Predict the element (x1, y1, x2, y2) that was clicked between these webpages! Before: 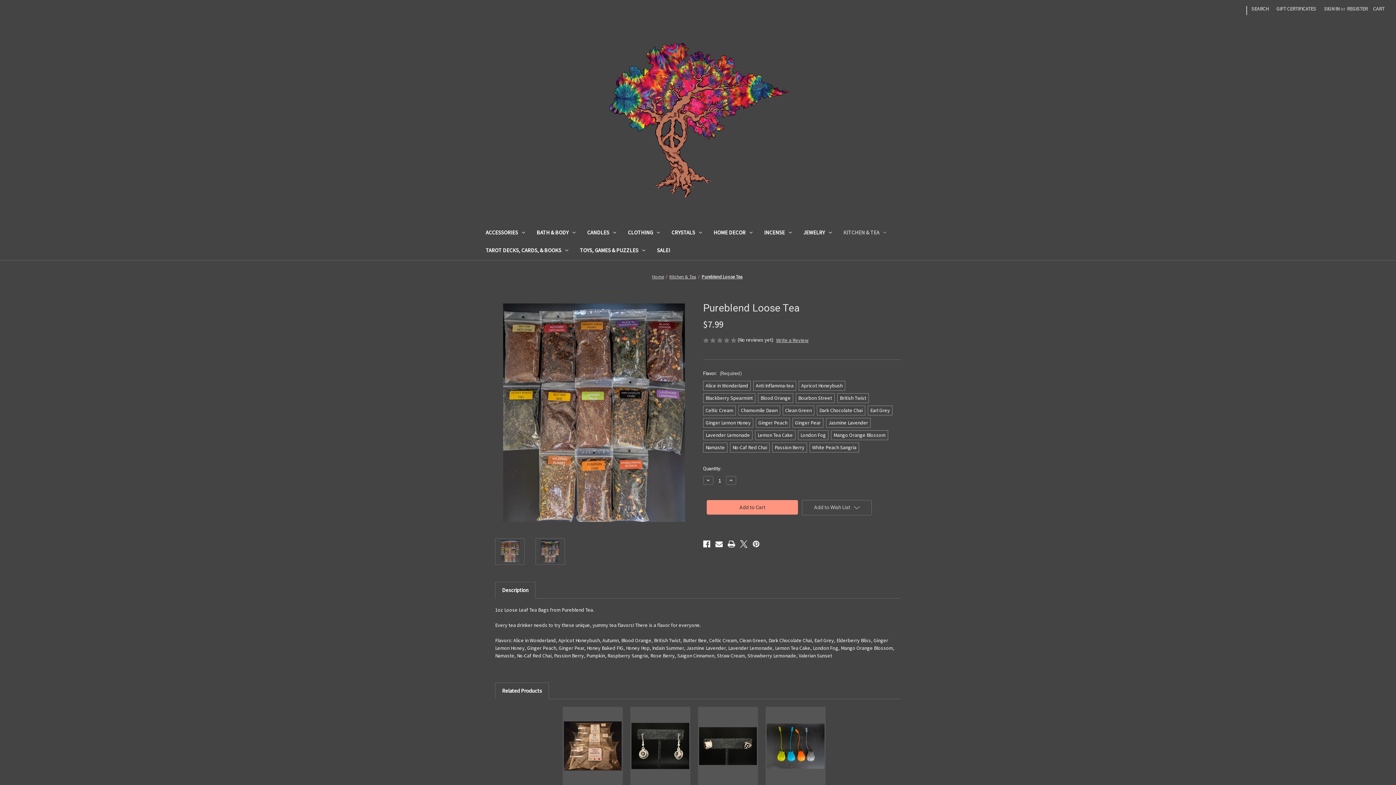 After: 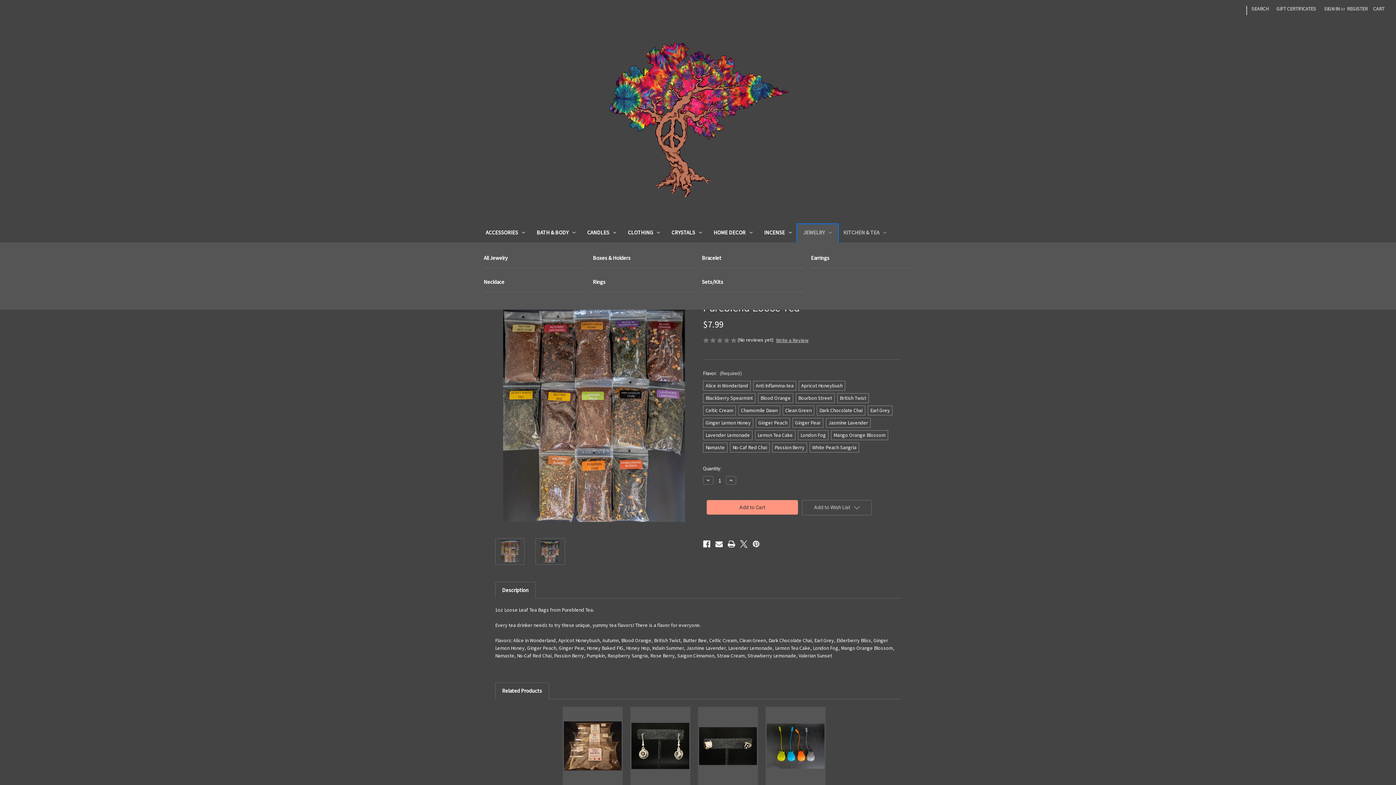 Action: label: Jewelry bbox: (797, 224, 837, 242)